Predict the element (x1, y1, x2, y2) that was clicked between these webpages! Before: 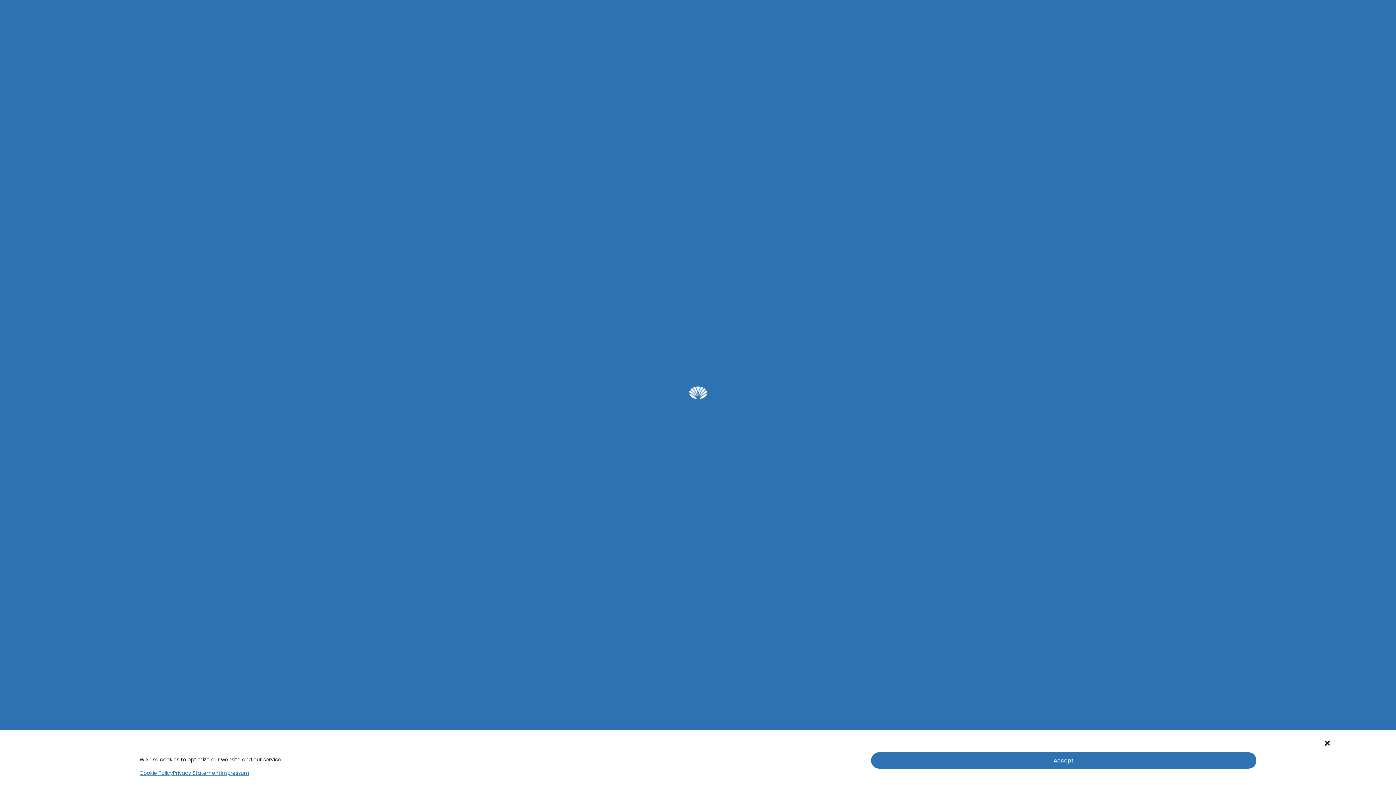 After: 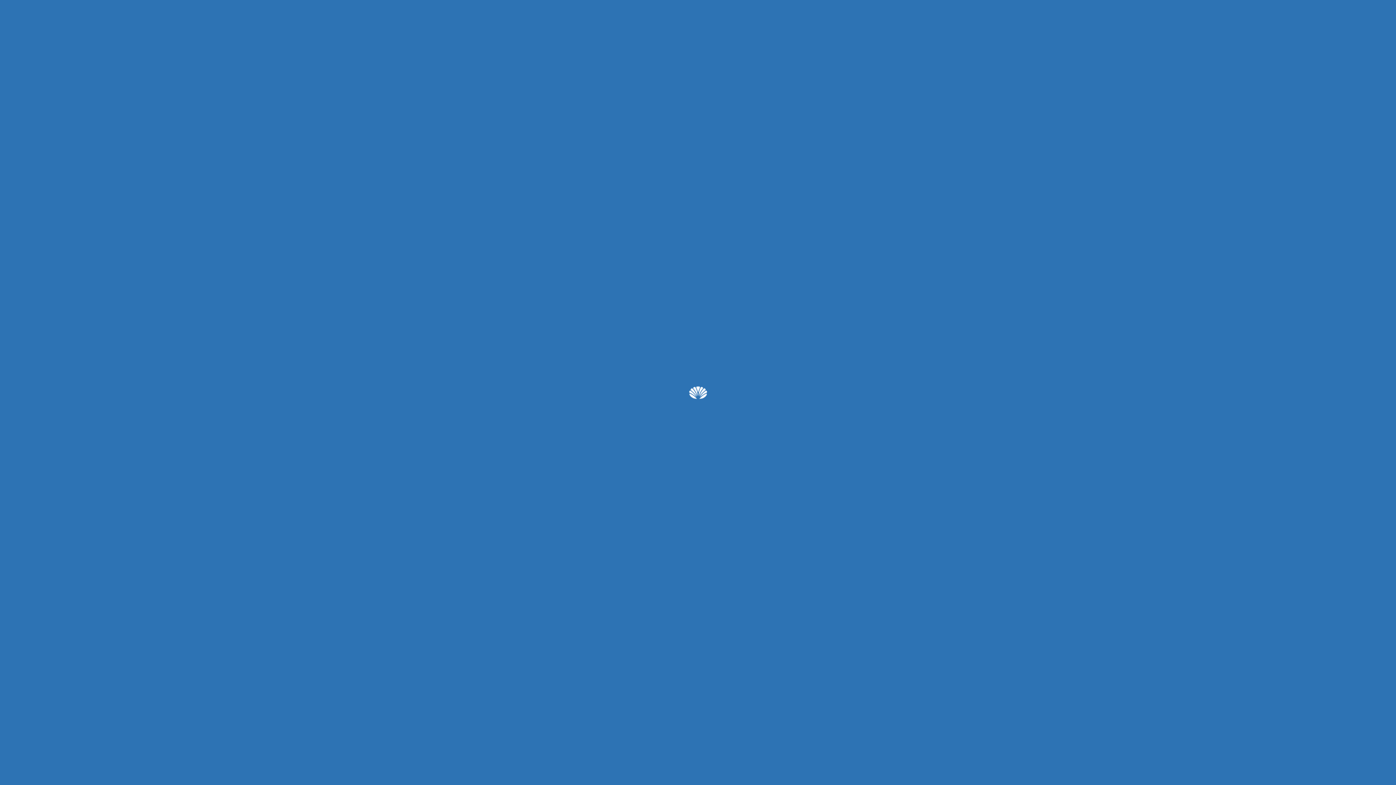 Action: bbox: (871, 752, 1256, 769) label: Accept